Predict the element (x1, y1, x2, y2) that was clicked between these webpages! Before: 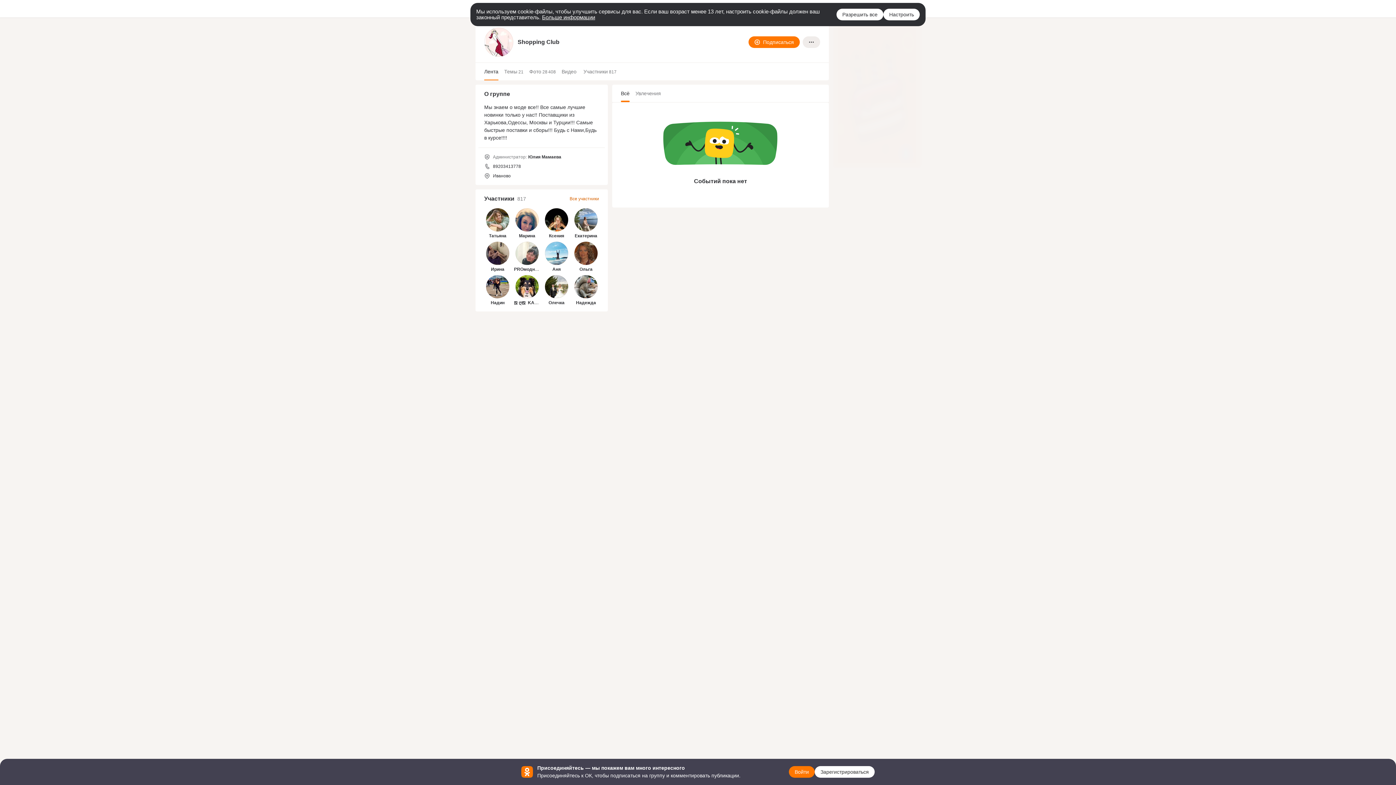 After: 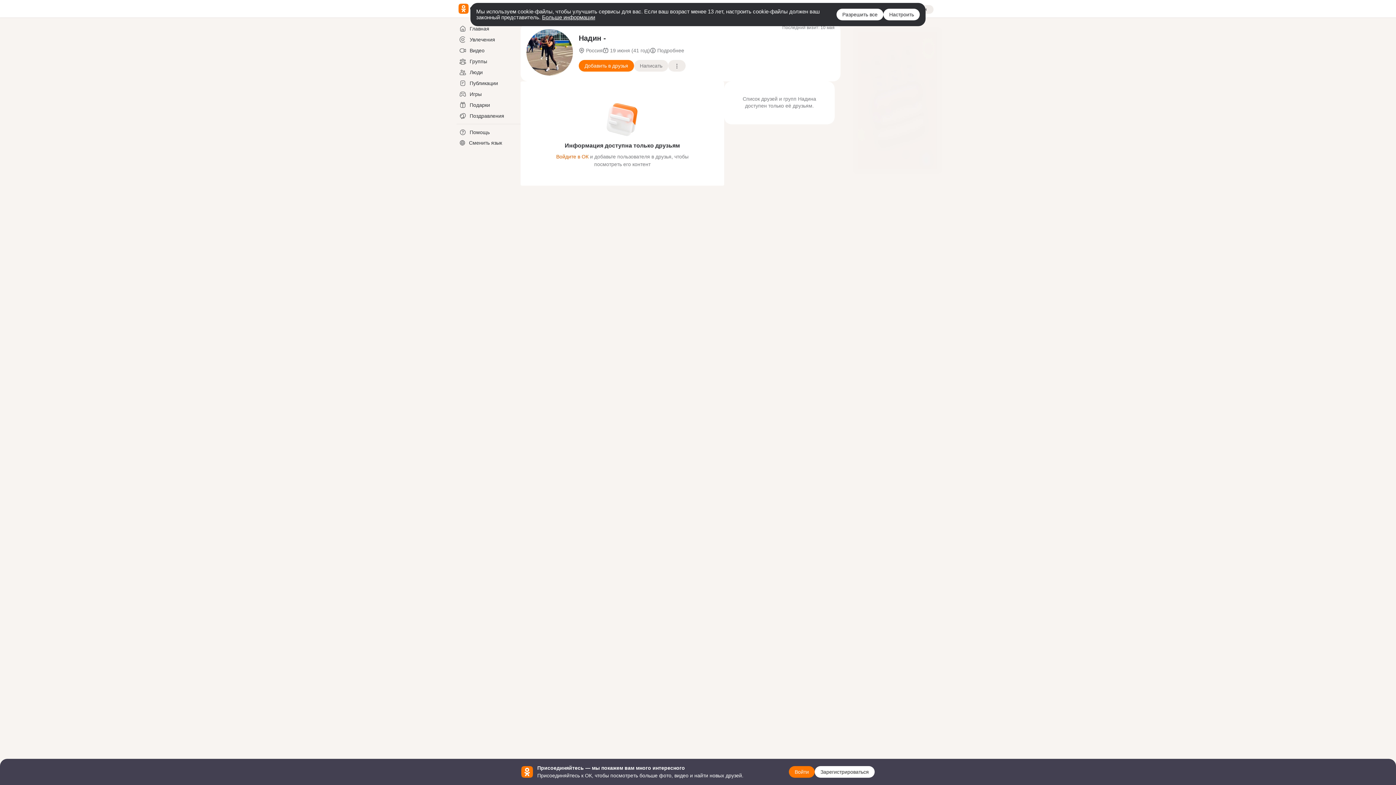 Action: label: Надин - bbox: (486, 275, 509, 298)